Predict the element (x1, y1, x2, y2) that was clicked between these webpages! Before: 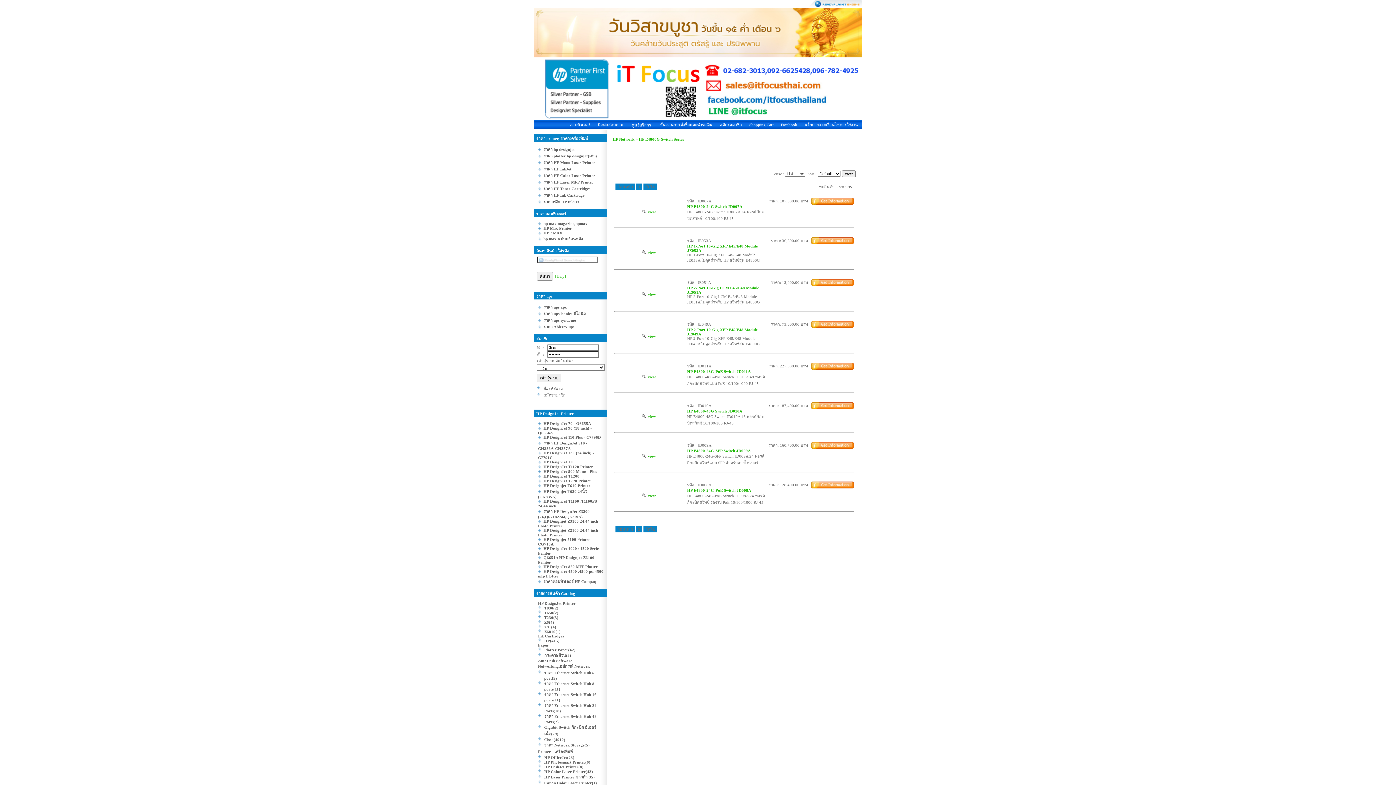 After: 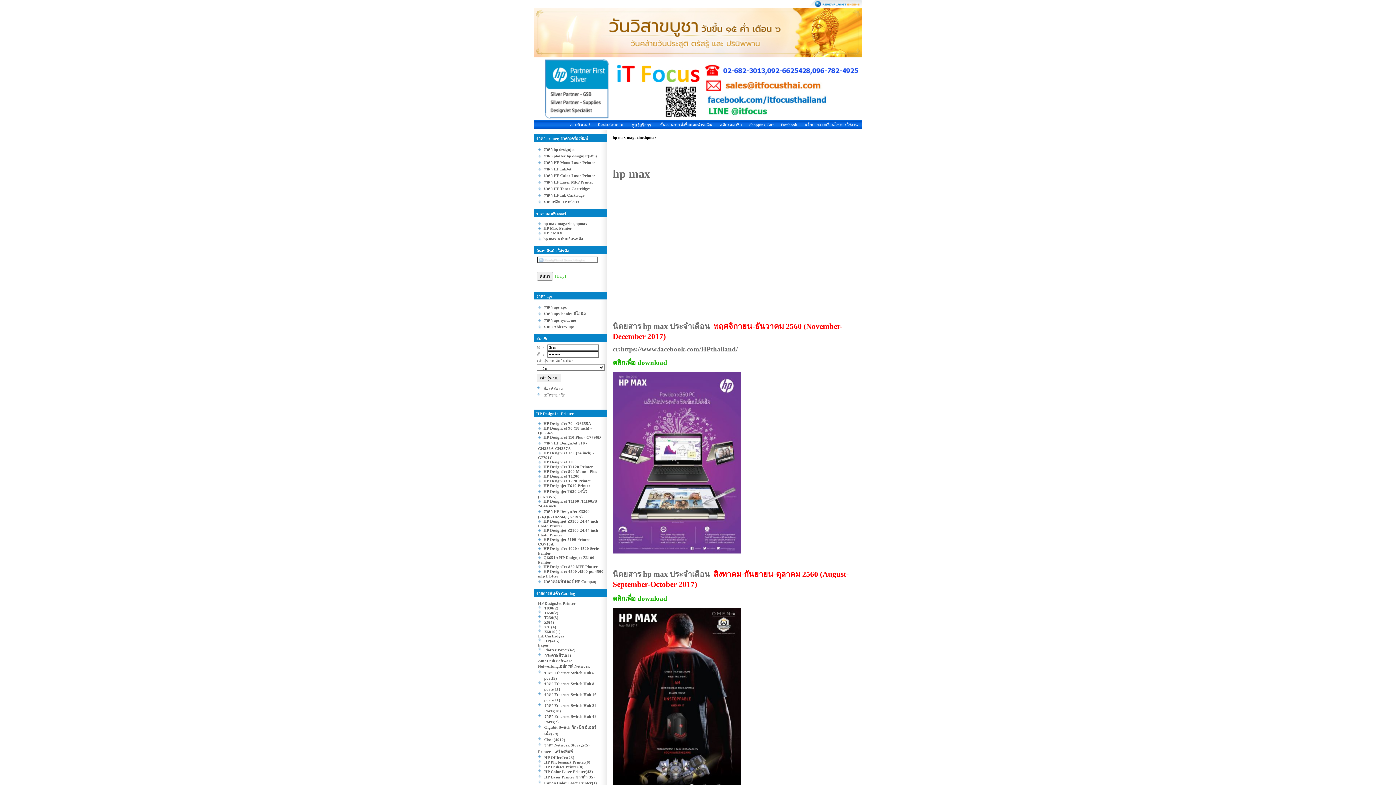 Action: label: hp max magazine,hpmax bbox: (543, 221, 587, 225)